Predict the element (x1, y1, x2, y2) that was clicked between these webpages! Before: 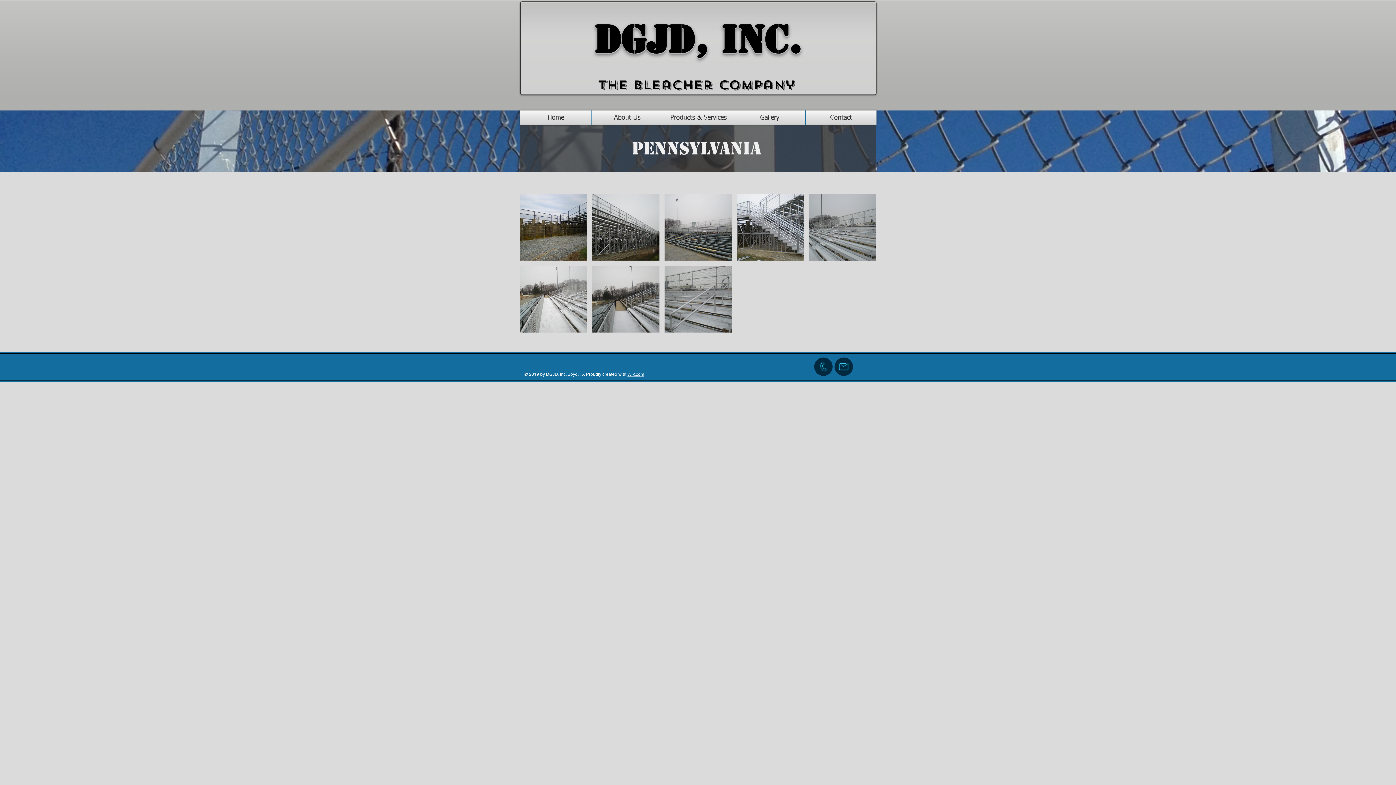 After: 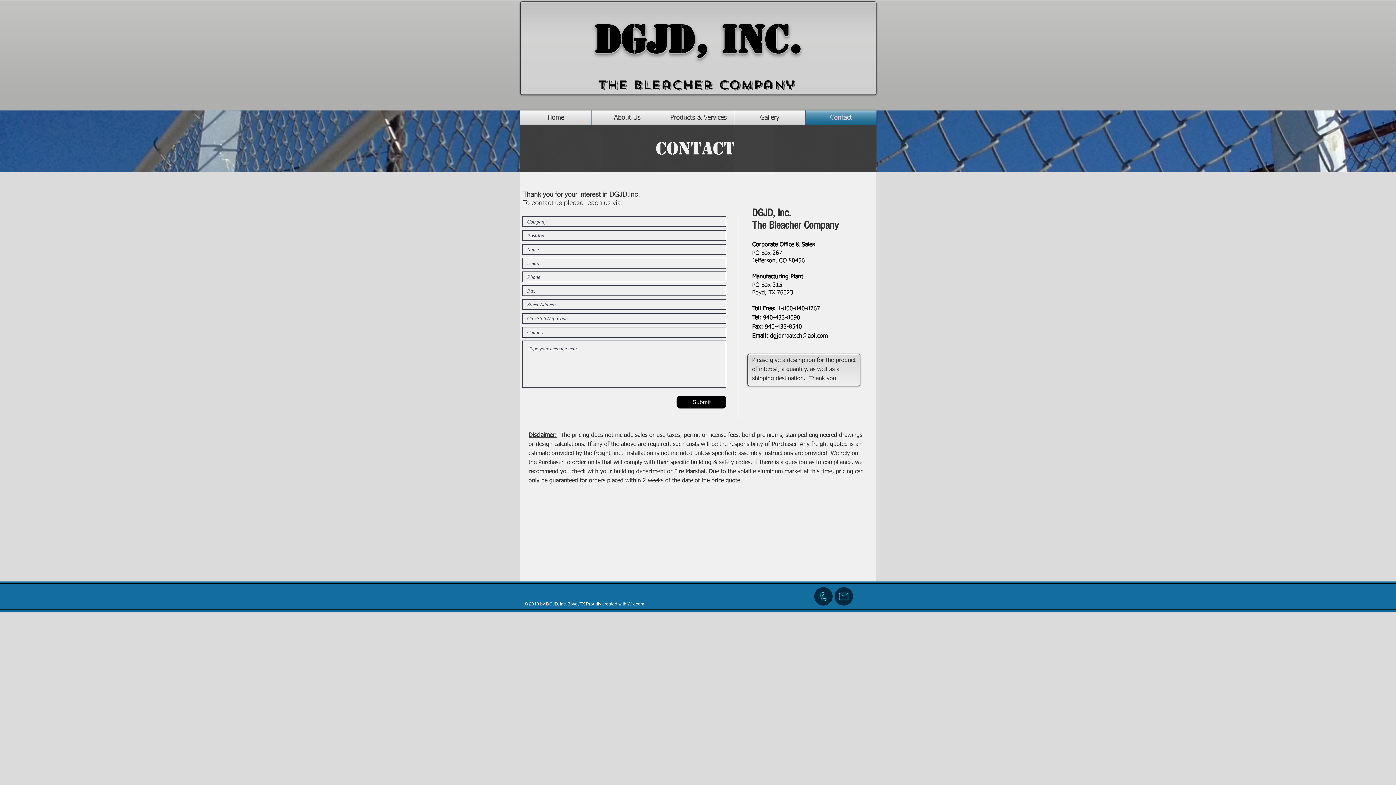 Action: bbox: (805, 110, 876, 125) label: Contact